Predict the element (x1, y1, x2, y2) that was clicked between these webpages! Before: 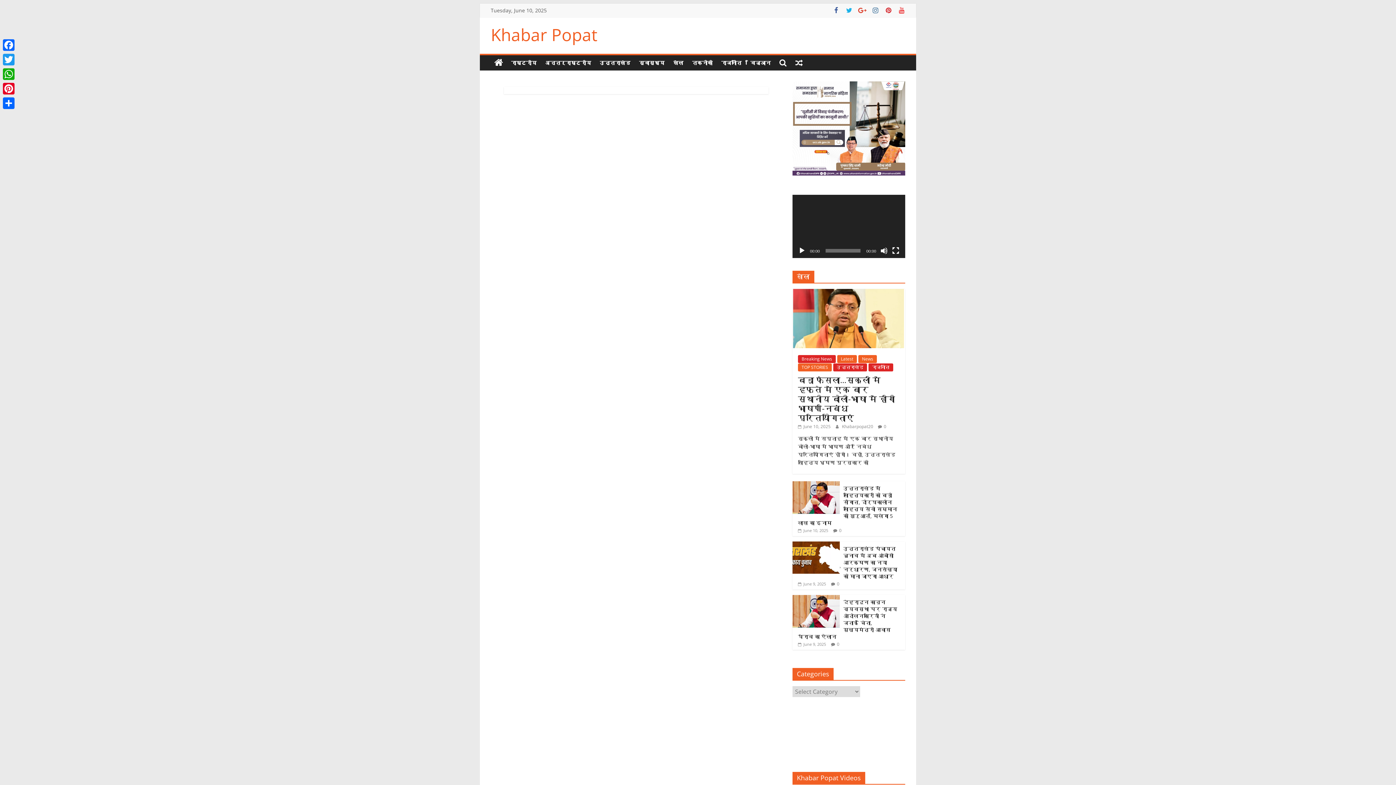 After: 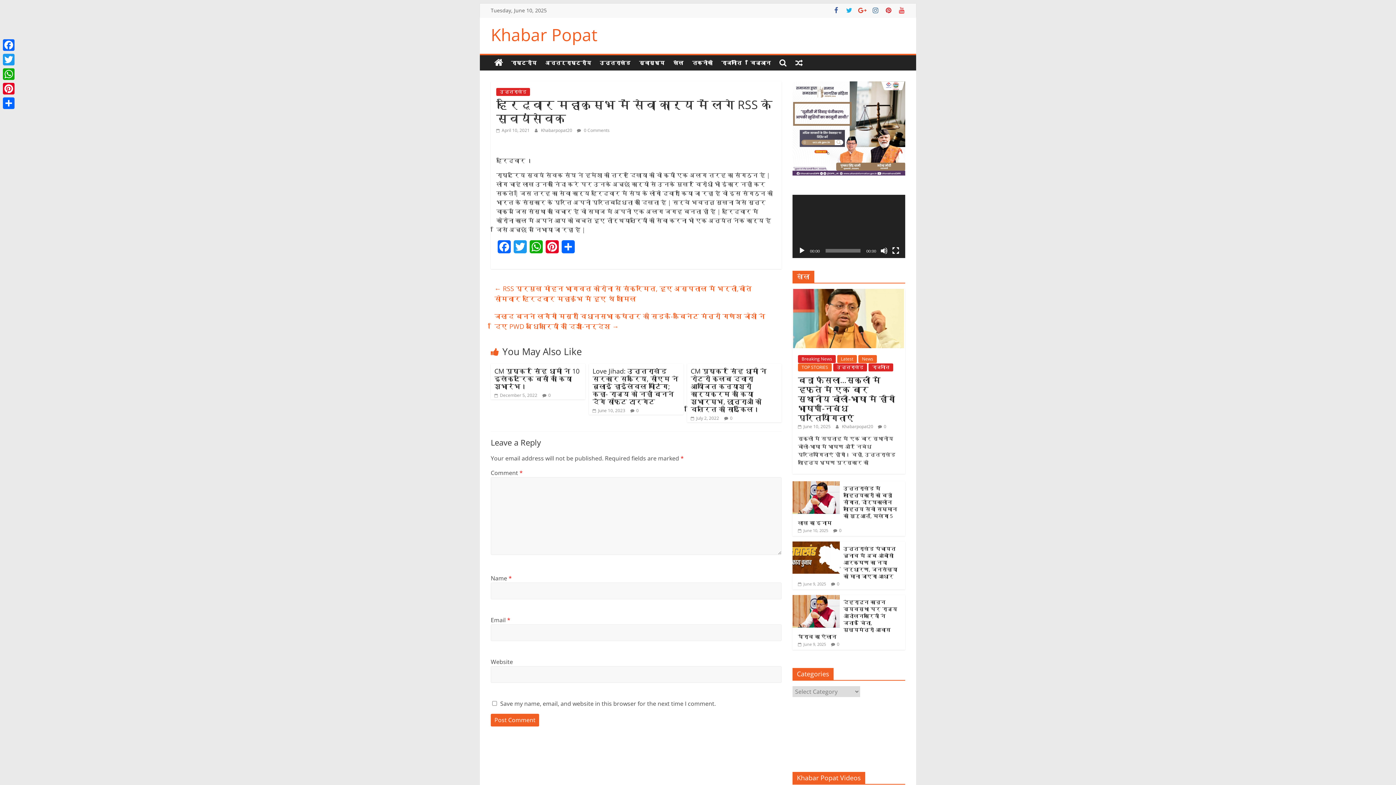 Action: bbox: (791, 55, 807, 70)